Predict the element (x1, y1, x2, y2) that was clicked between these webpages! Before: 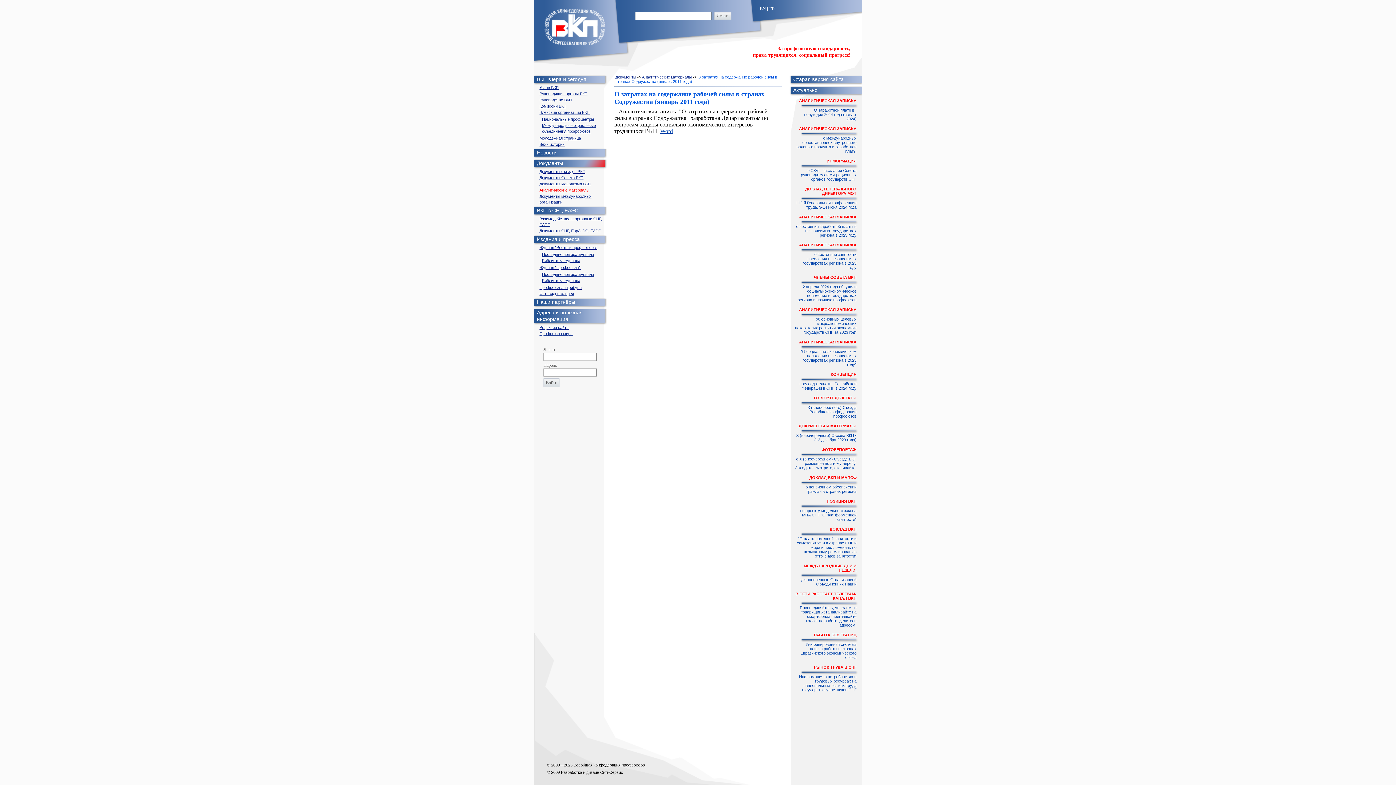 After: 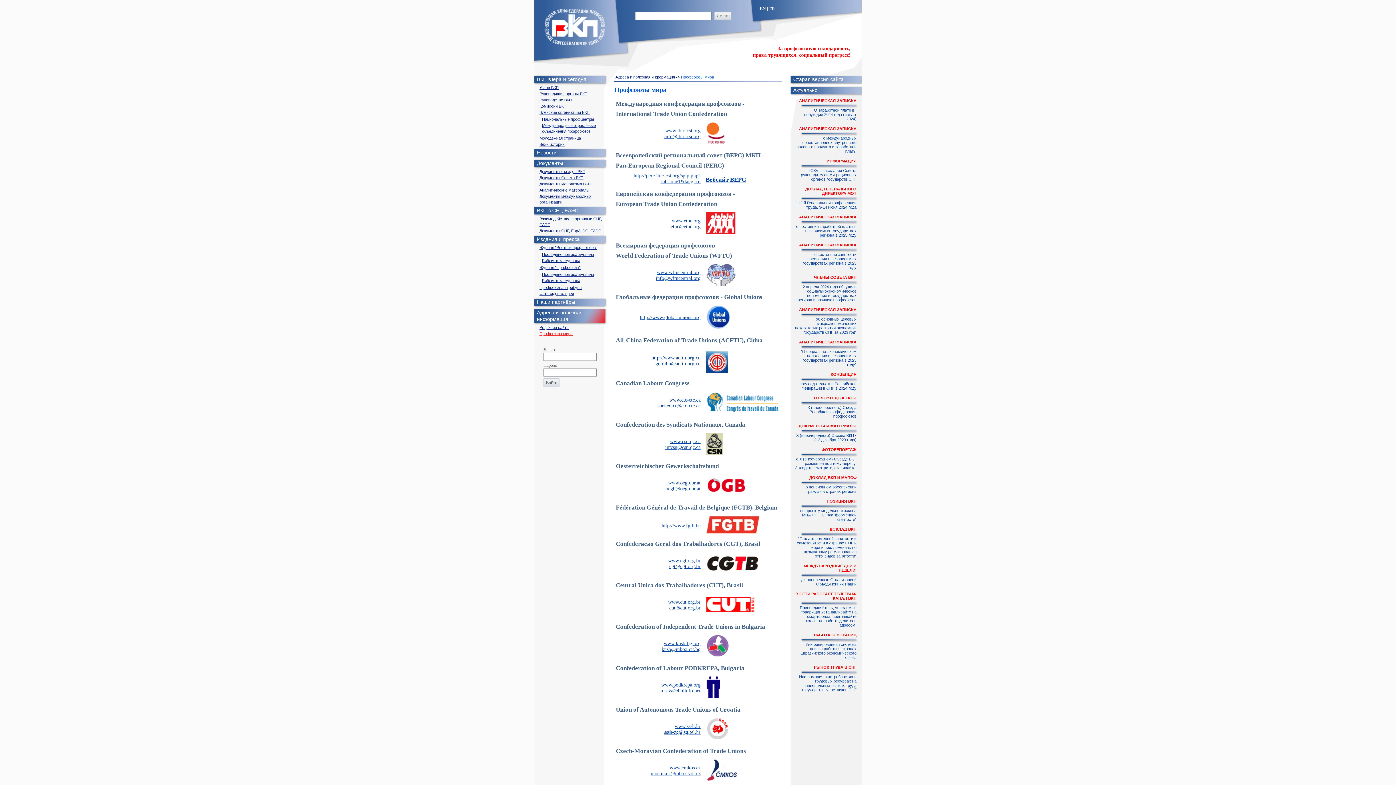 Action: label: Профсоюзы мира bbox: (539, 331, 572, 336)